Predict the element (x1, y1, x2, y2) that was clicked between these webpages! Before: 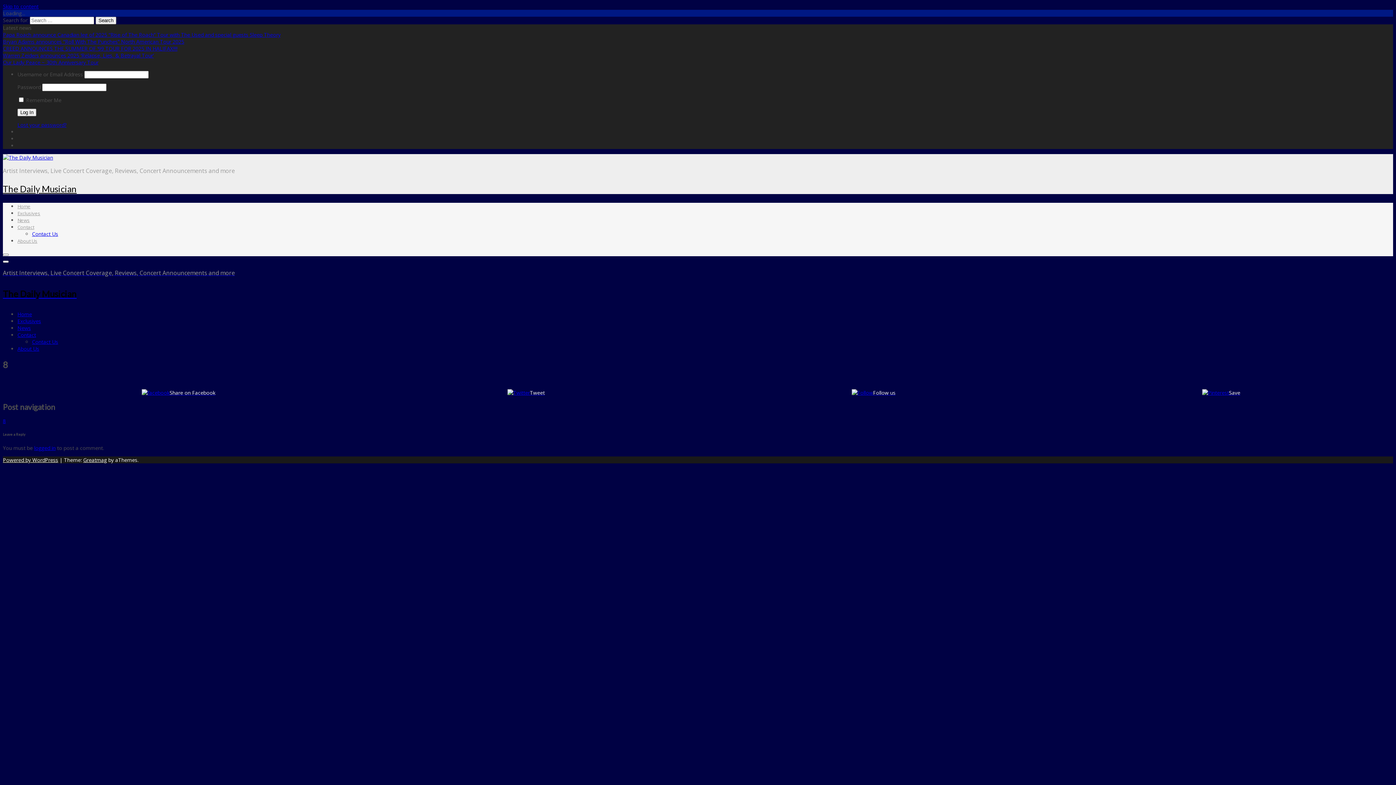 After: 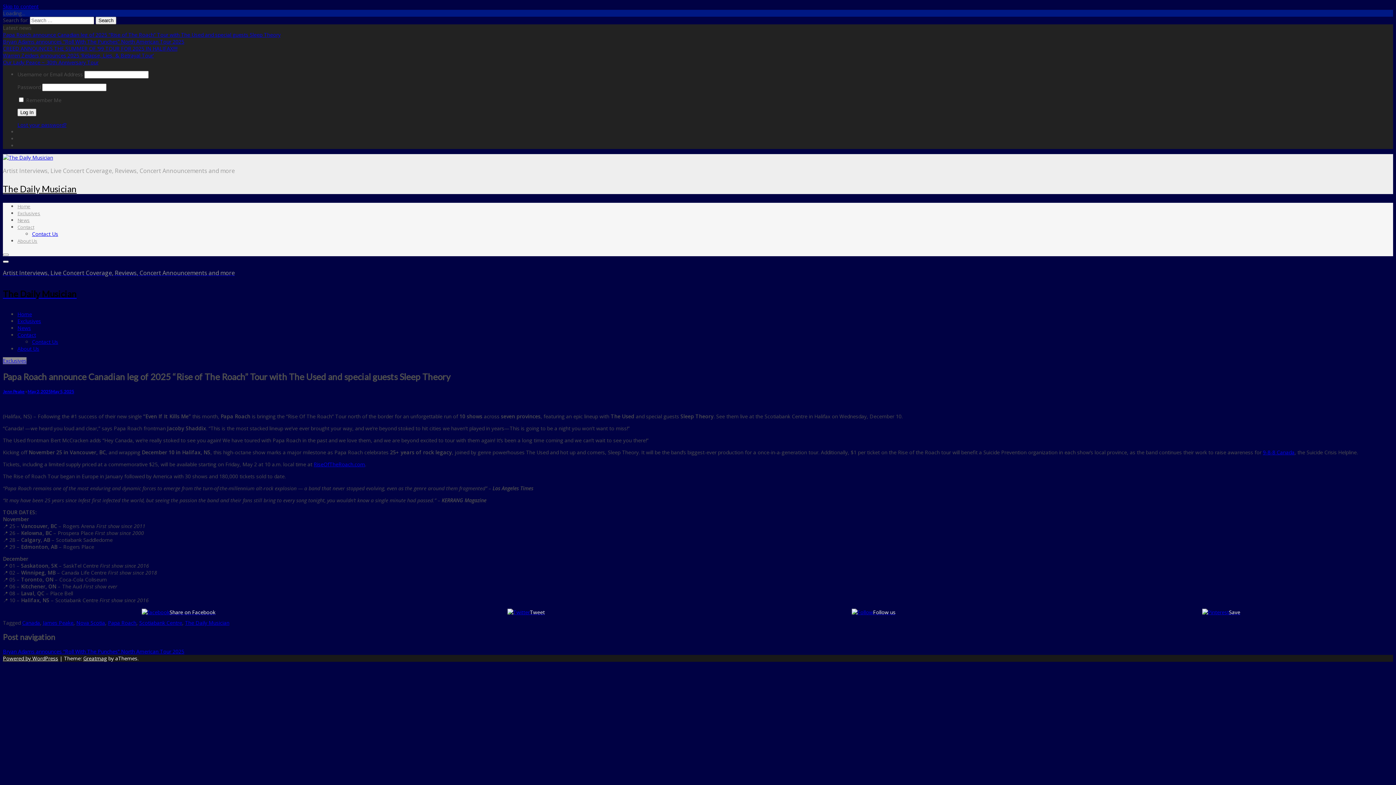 Action: bbox: (2, 31, 280, 38) label: Papa Roach announce Canadian leg of 2025 “Rise of The Roach” Tour with The Used and special guests Sleep Theory